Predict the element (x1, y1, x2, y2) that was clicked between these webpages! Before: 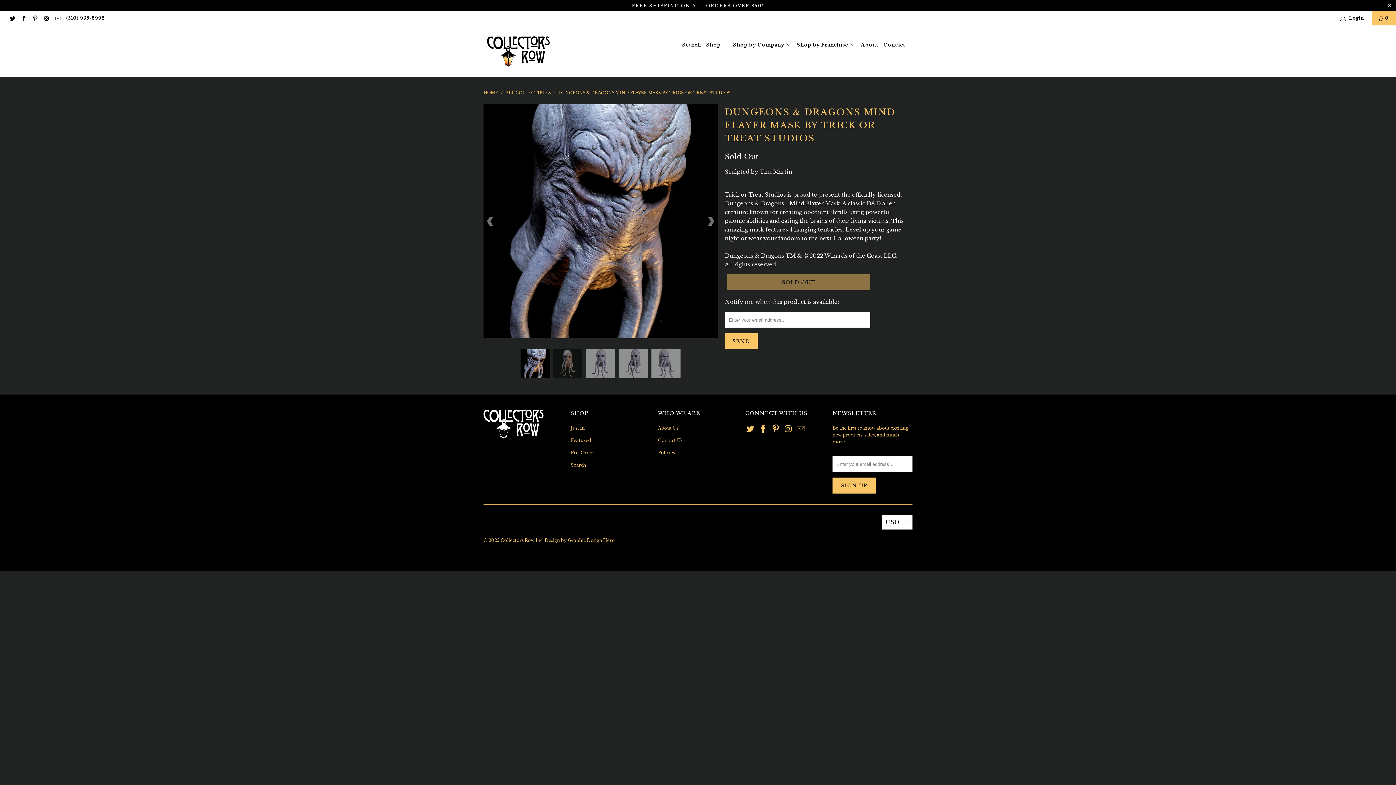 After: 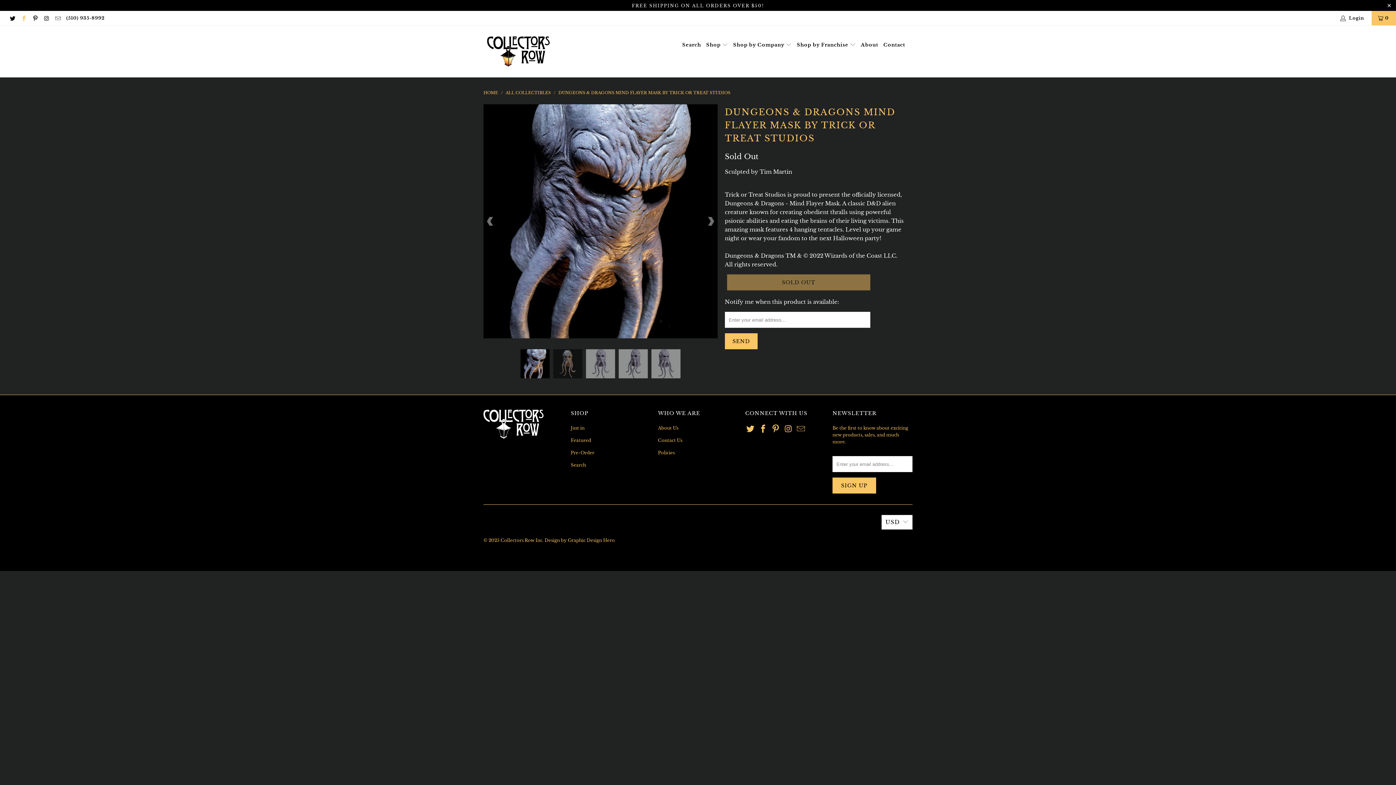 Action: bbox: (20, 15, 26, 20)